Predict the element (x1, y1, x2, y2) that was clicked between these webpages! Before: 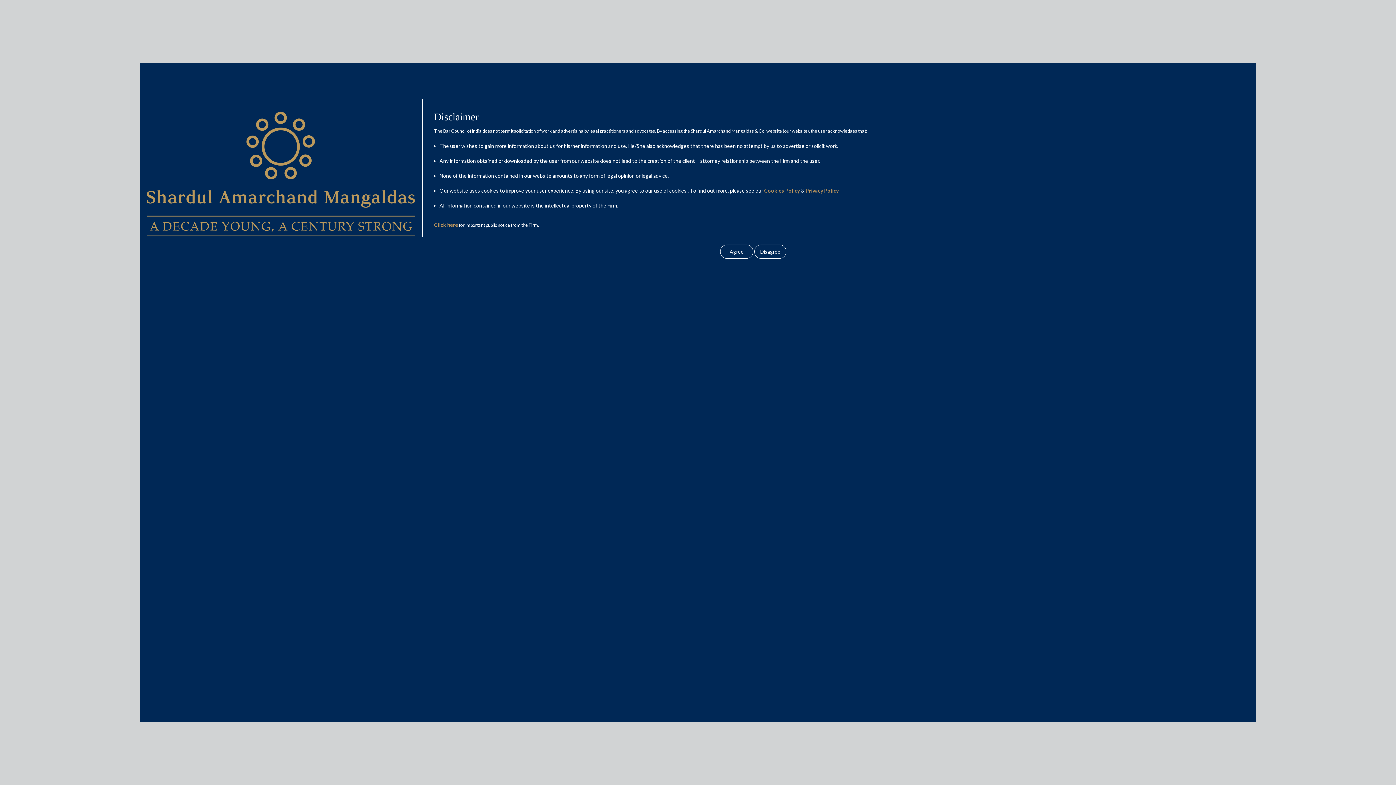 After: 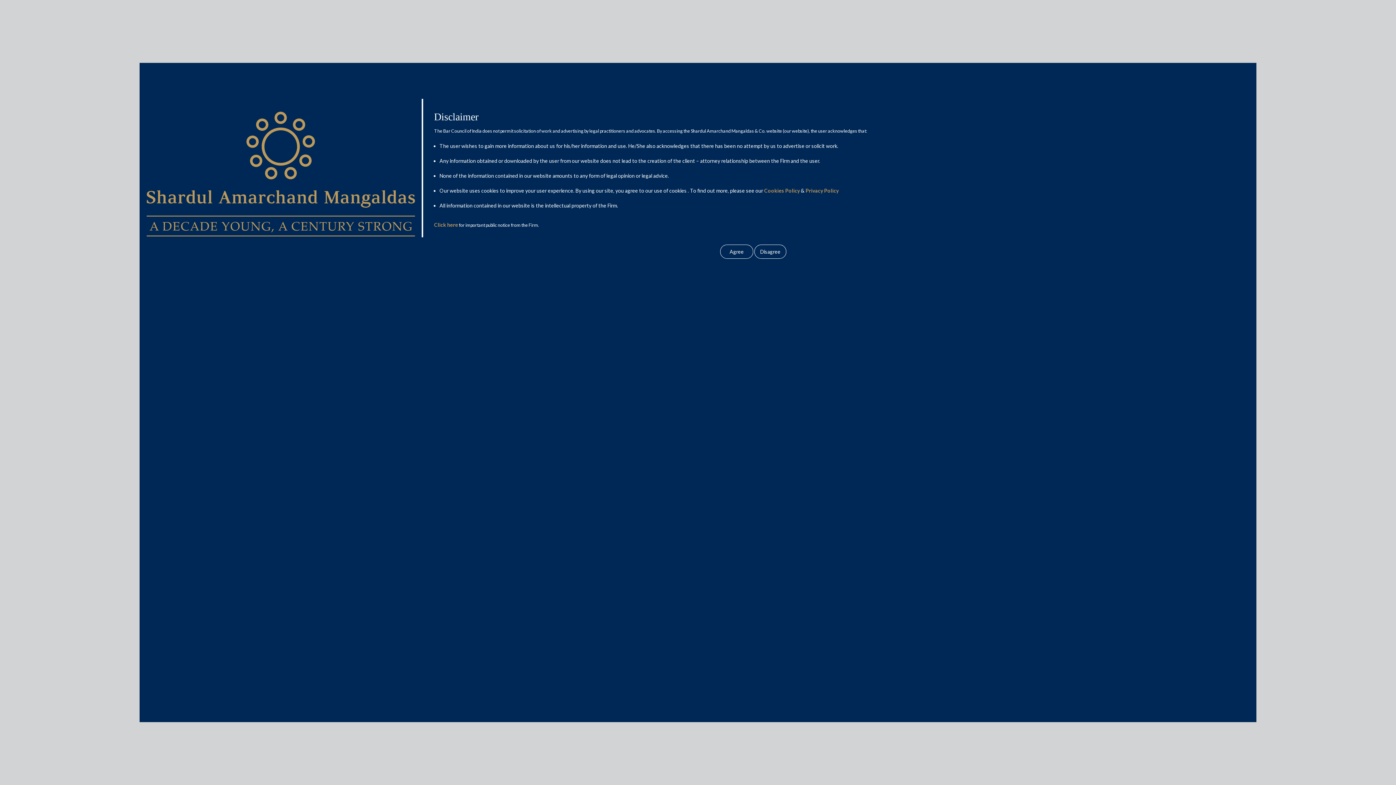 Action: label: Cookies Policy bbox: (764, 187, 800, 193)